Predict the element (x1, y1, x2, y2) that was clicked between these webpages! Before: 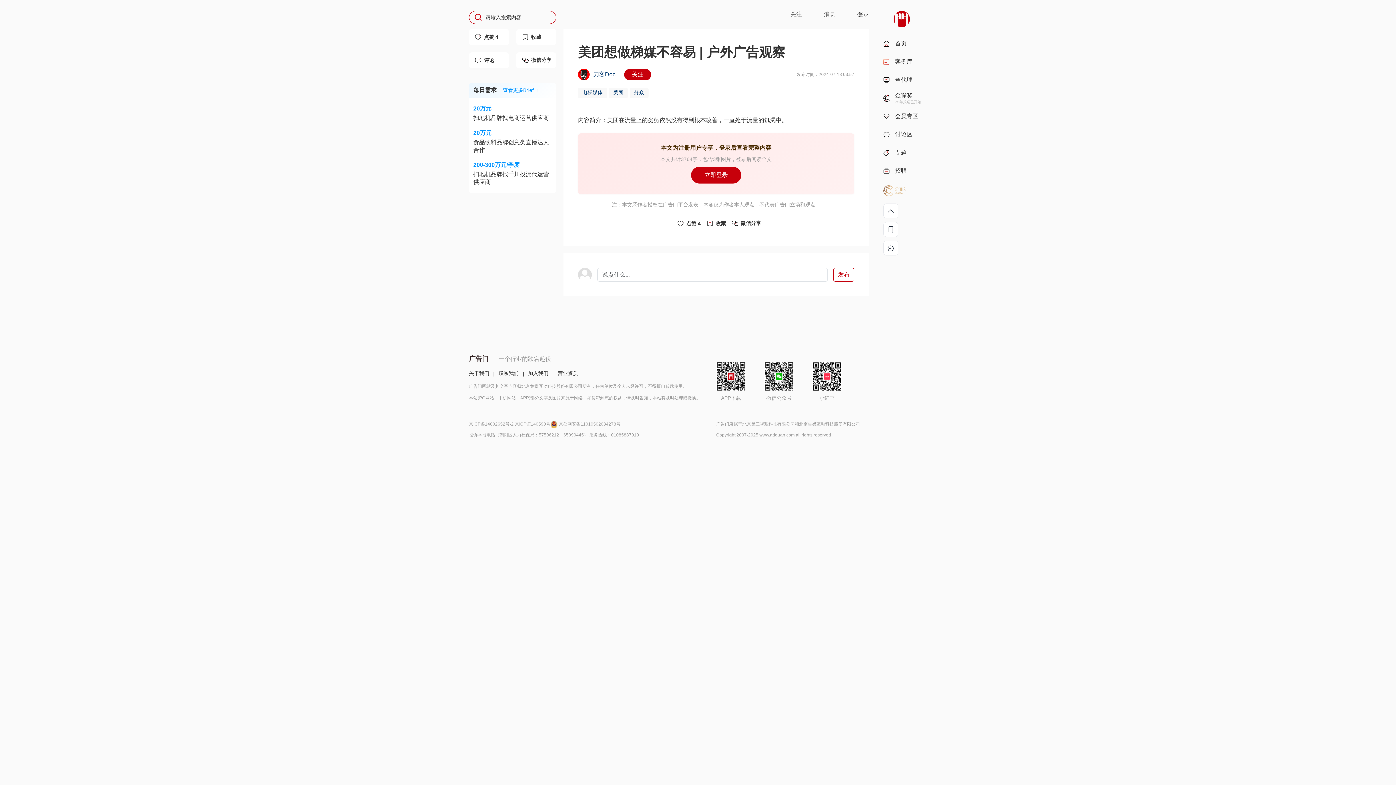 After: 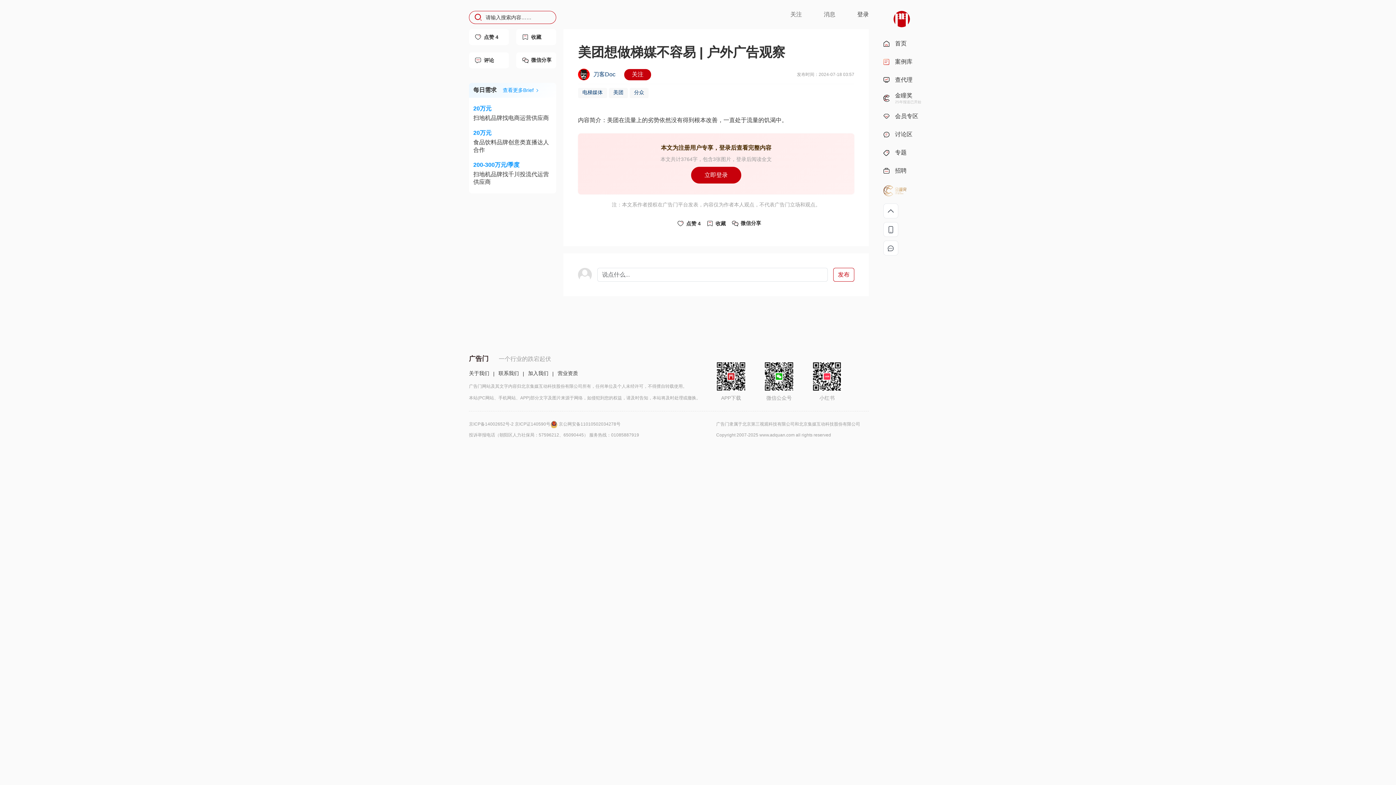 Action: label: 200-300万元/季度

扫地机品牌找千川投流代运营供应商 bbox: (473, 161, 552, 186)